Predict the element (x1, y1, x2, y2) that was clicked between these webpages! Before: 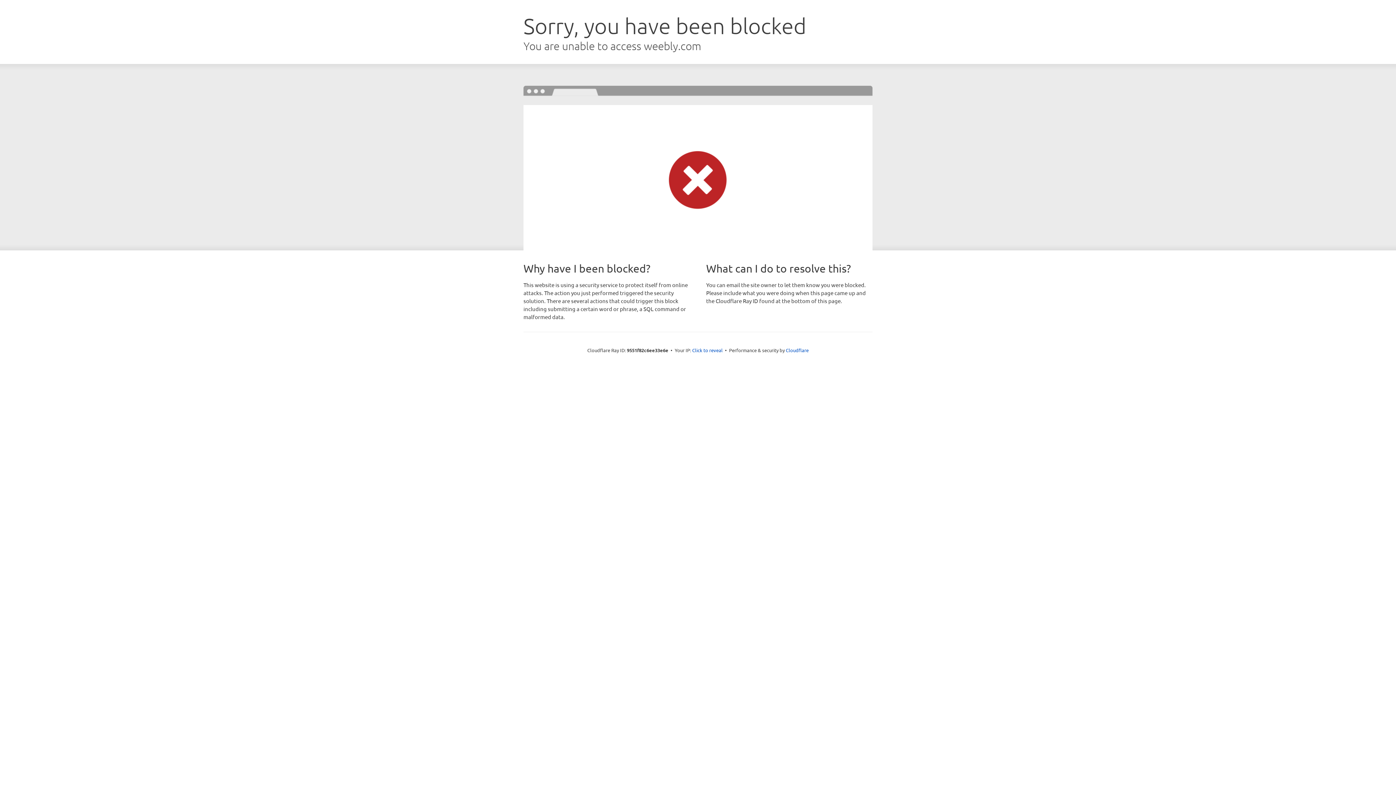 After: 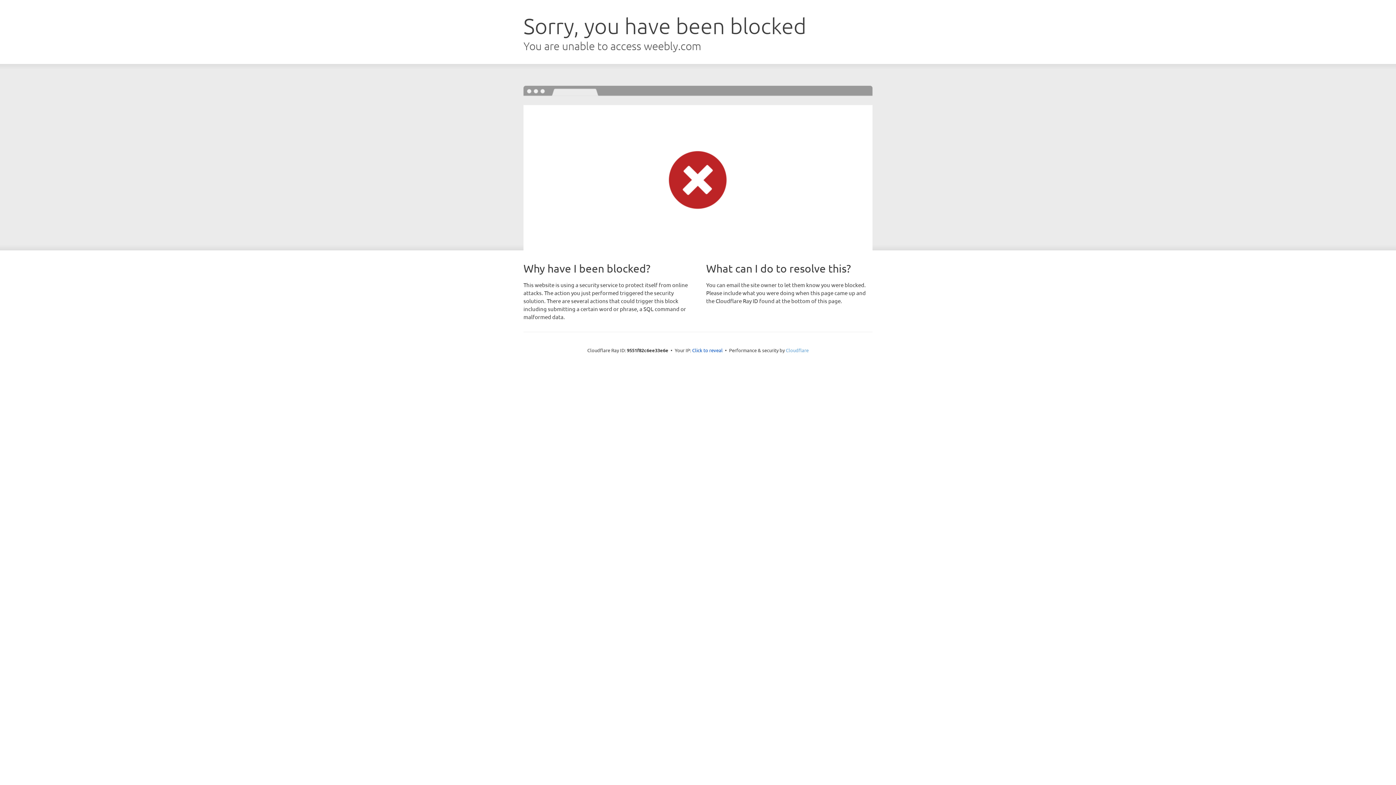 Action: bbox: (786, 347, 808, 353) label: Cloudflare